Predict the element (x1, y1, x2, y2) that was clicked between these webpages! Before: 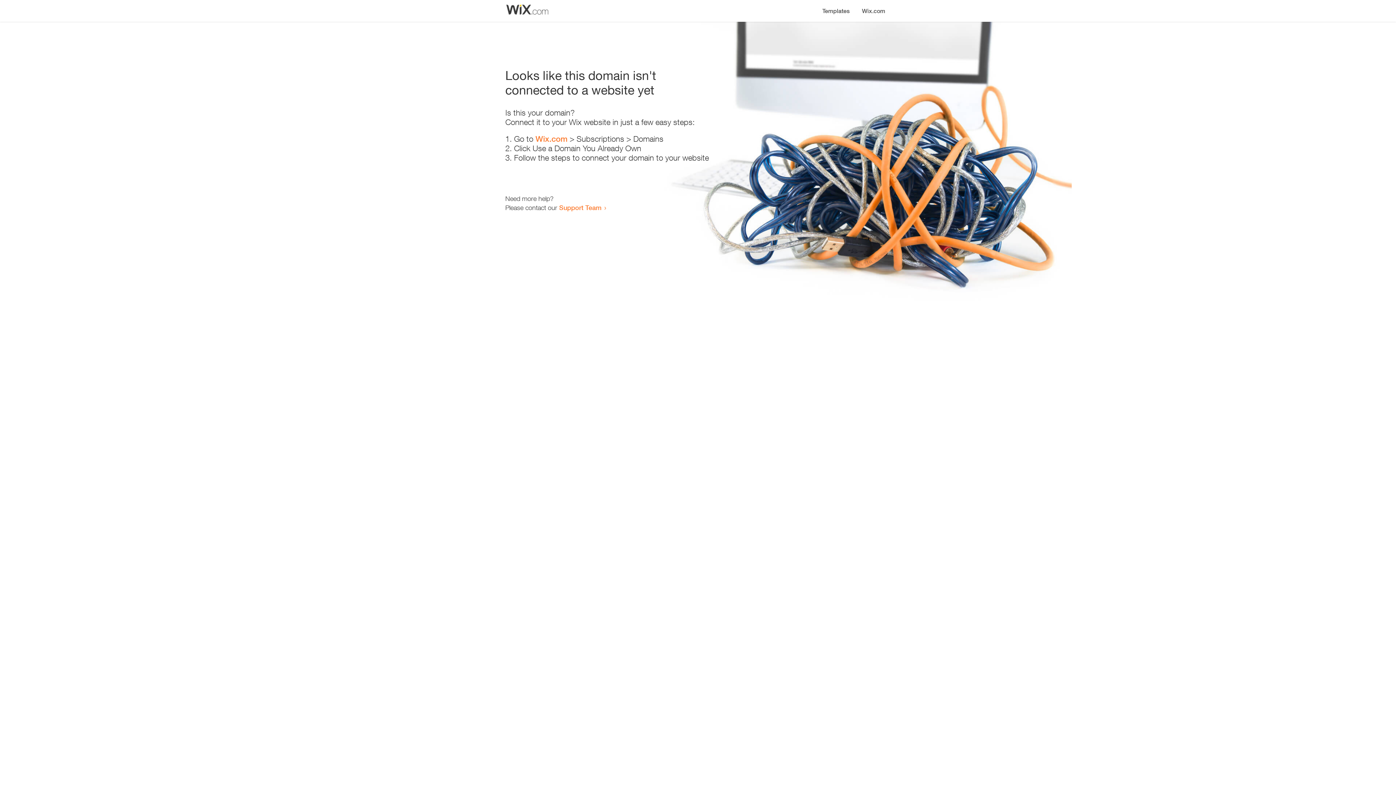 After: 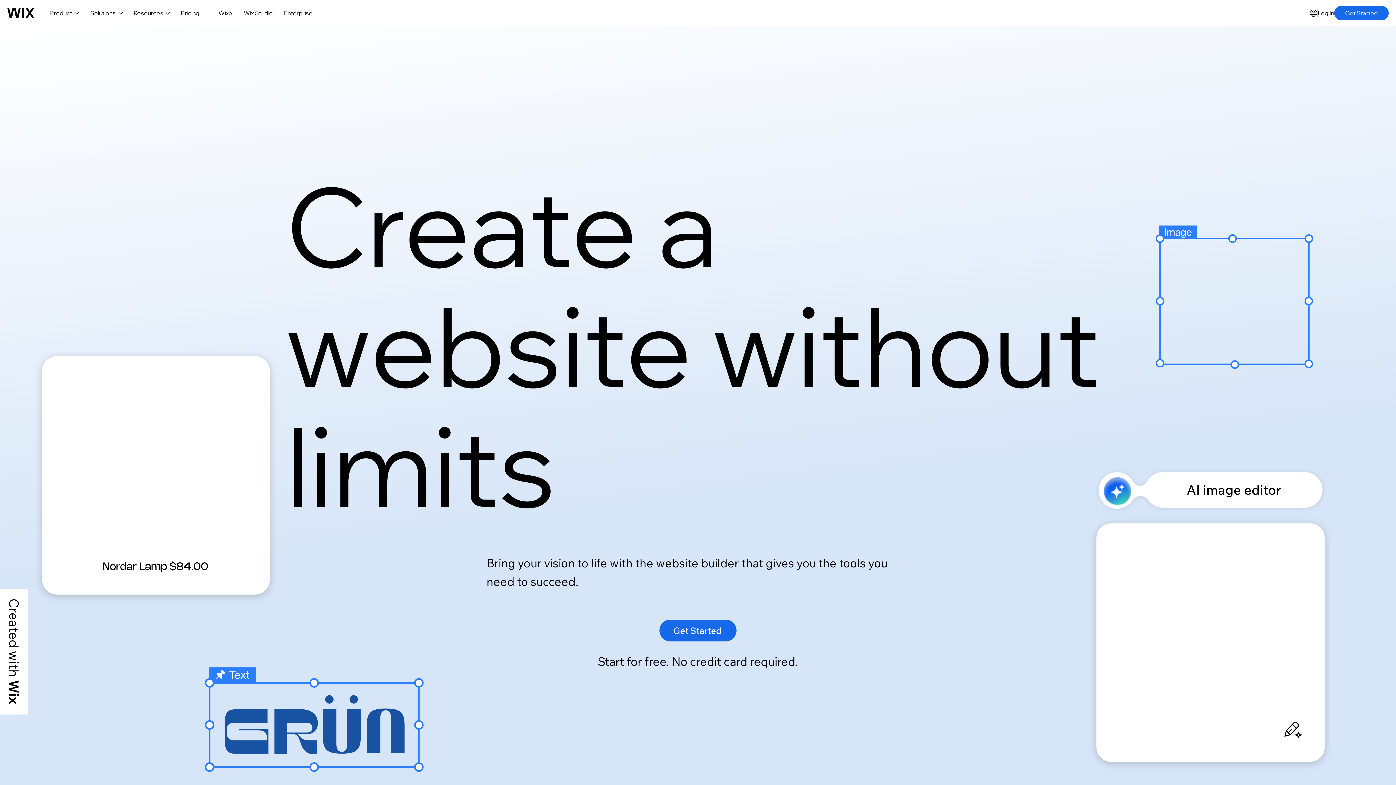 Action: label: Wix.com bbox: (535, 134, 567, 143)